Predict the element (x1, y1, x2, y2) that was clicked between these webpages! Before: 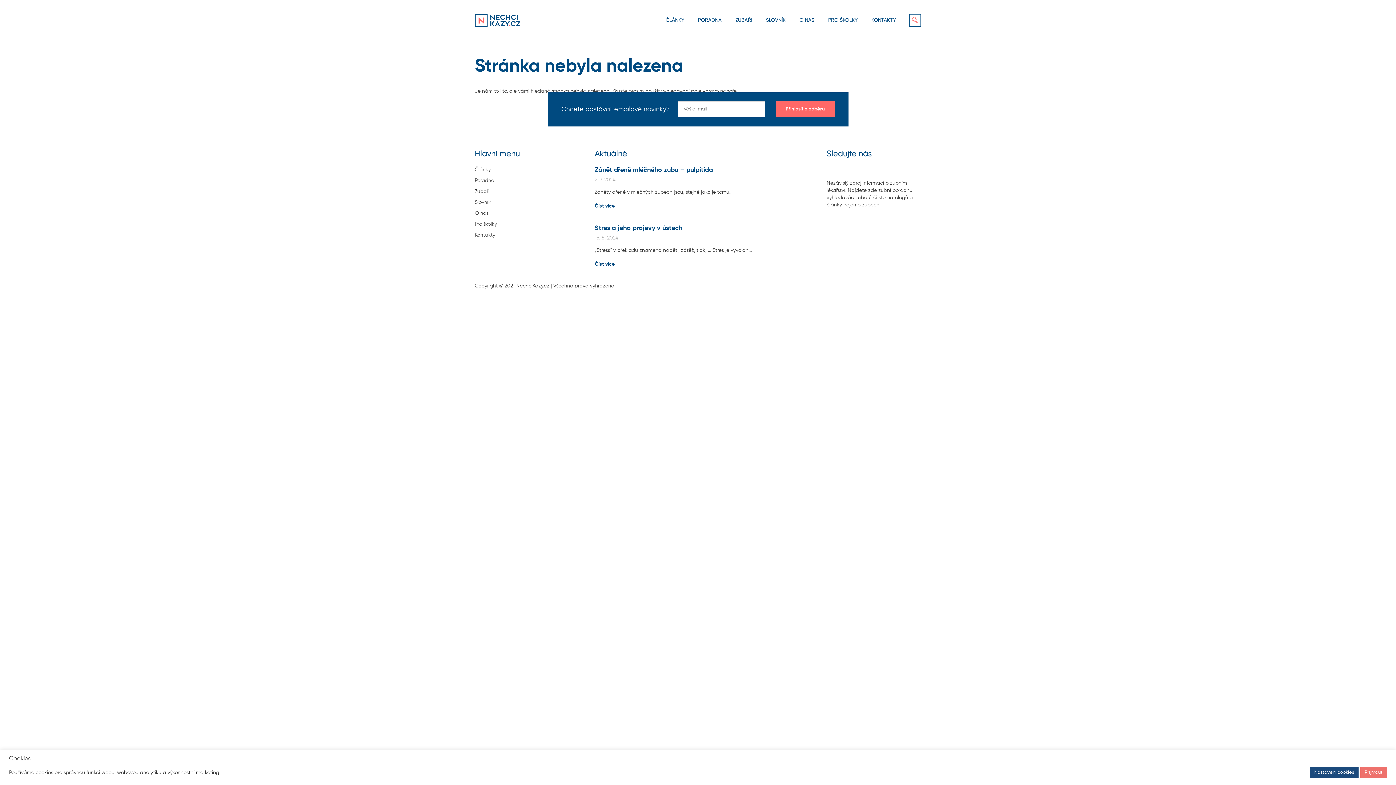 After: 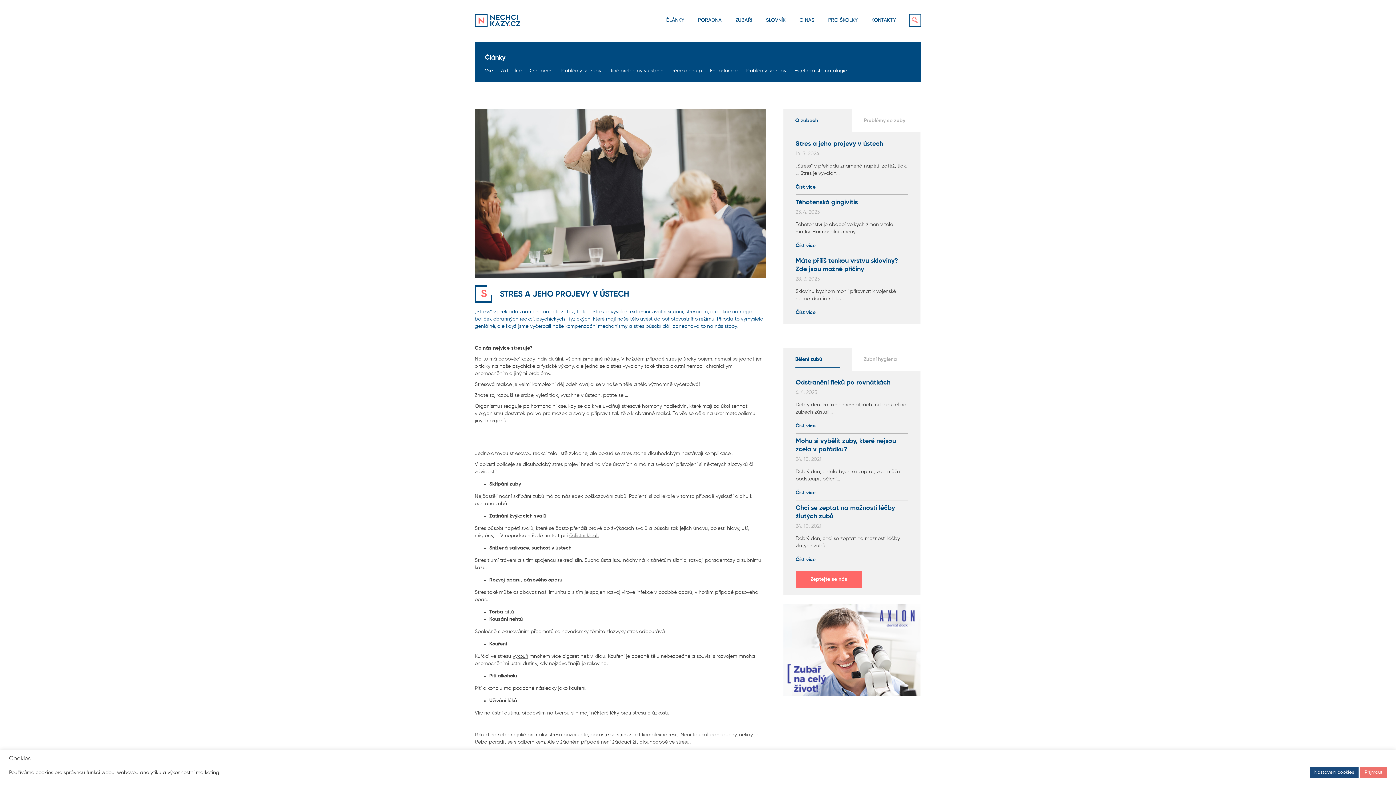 Action: bbox: (594, 224, 752, 268) label: Stres a jeho projevy v ústech
16. 5. 2024
„Stress“ v překladu znamená napětí, zátěž, tlak, … Stres je vyvolán...
Číst více